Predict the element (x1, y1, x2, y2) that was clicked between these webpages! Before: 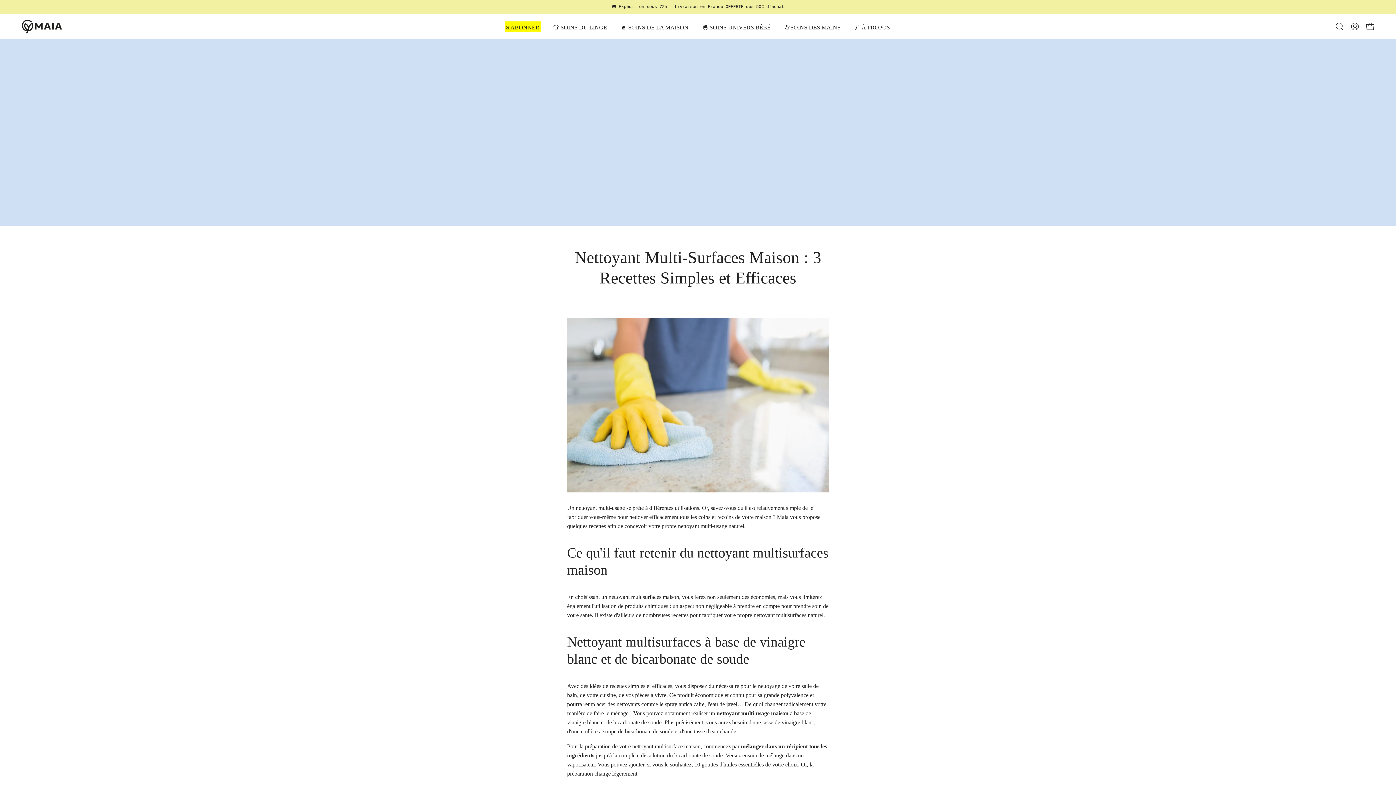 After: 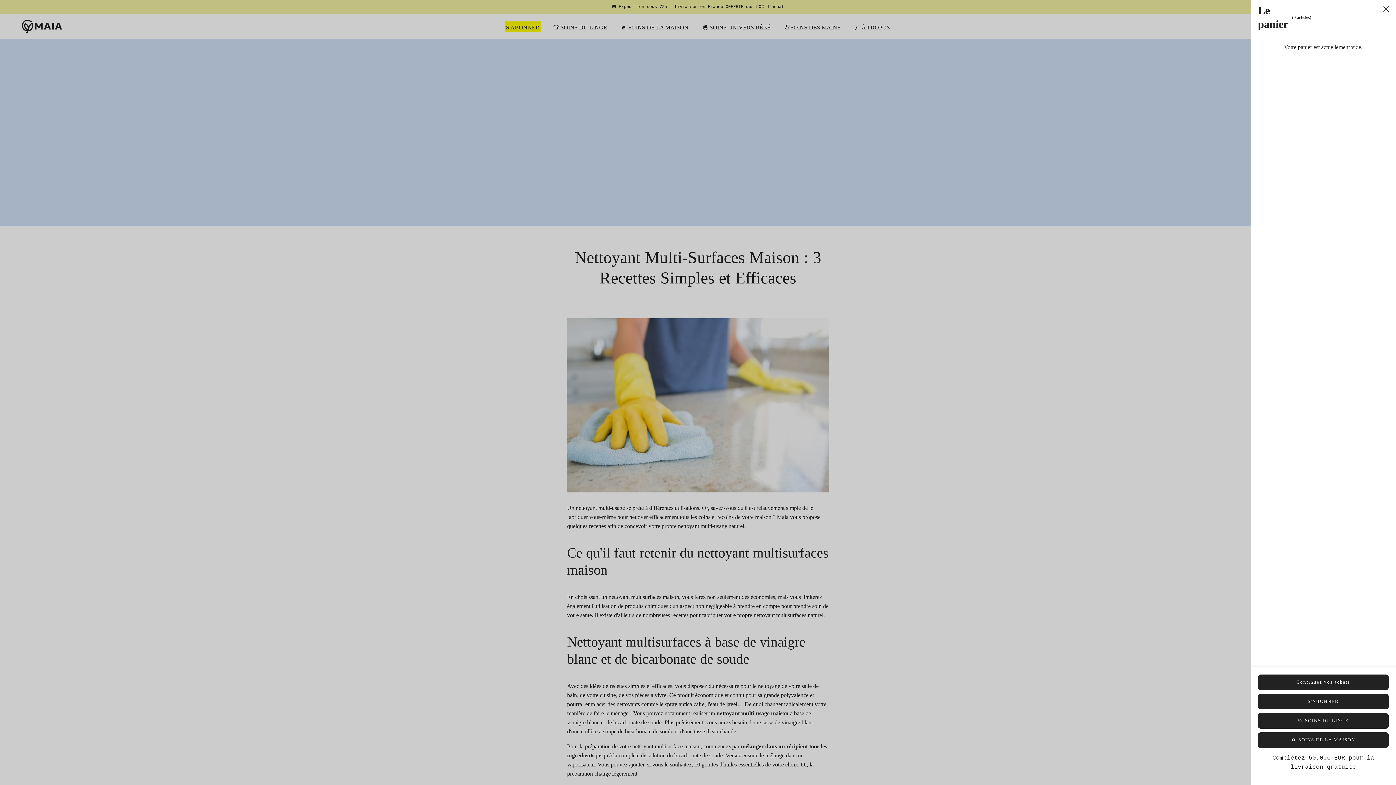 Action: label: OUVRIR LE PANIER bbox: (1362, 18, 1378, 34)